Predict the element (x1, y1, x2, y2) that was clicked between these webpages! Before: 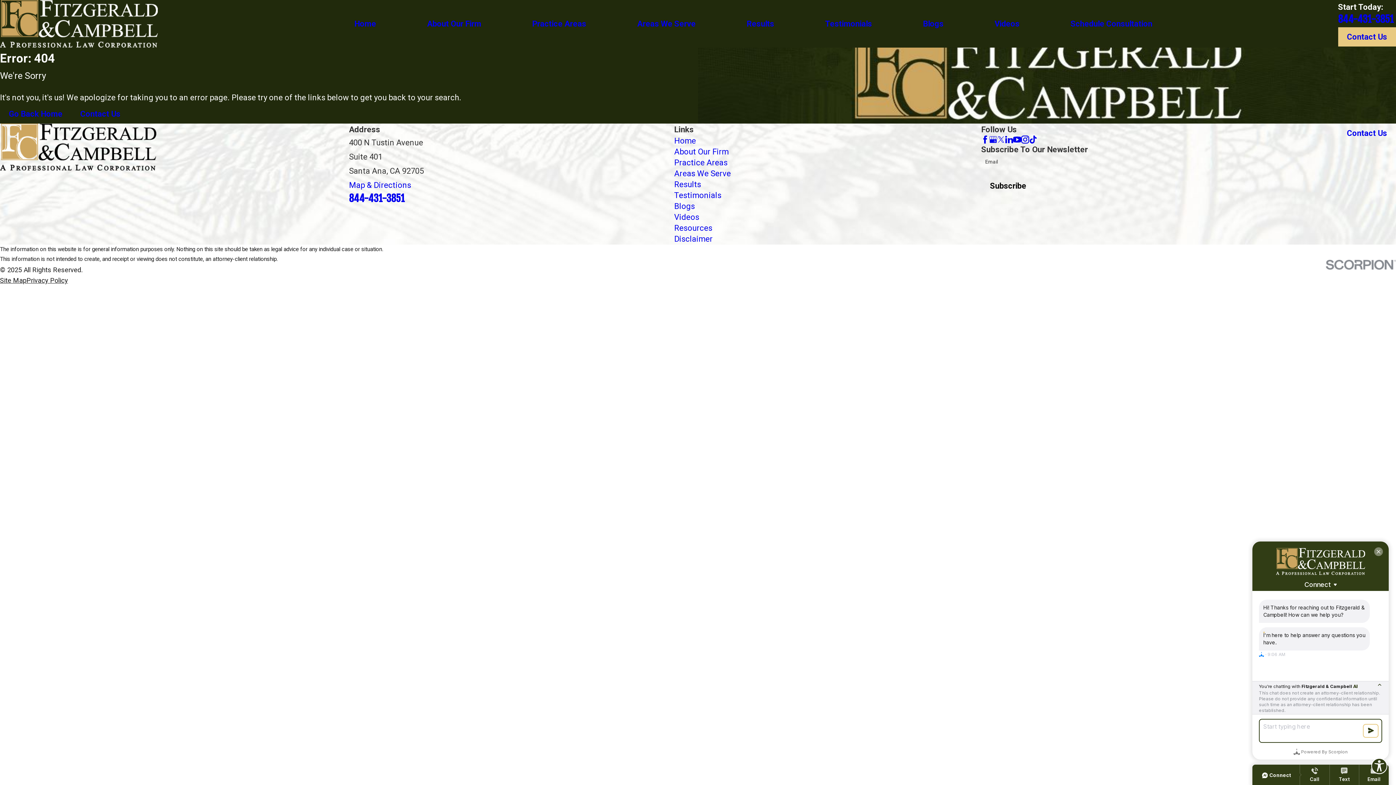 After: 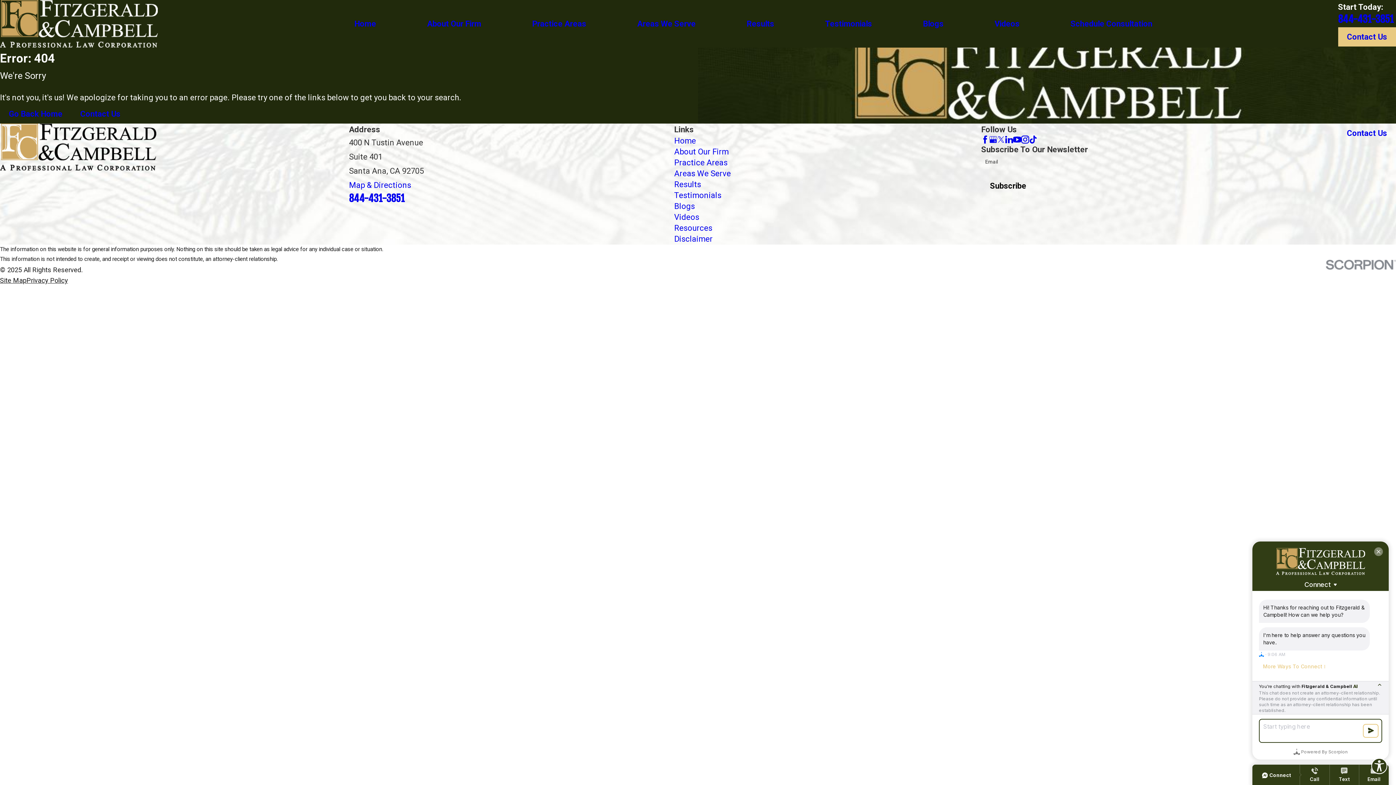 Action: bbox: (1326, 260, 1396, 269)